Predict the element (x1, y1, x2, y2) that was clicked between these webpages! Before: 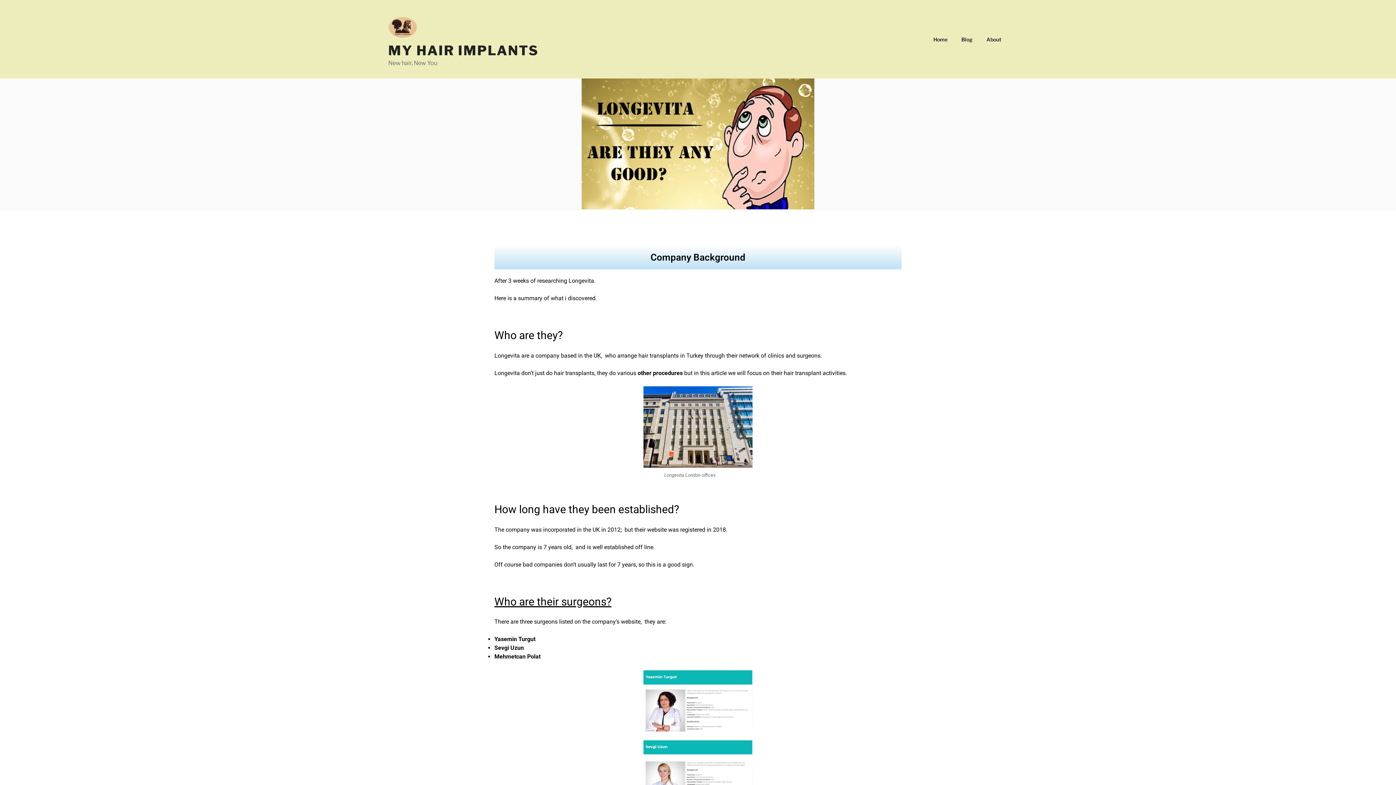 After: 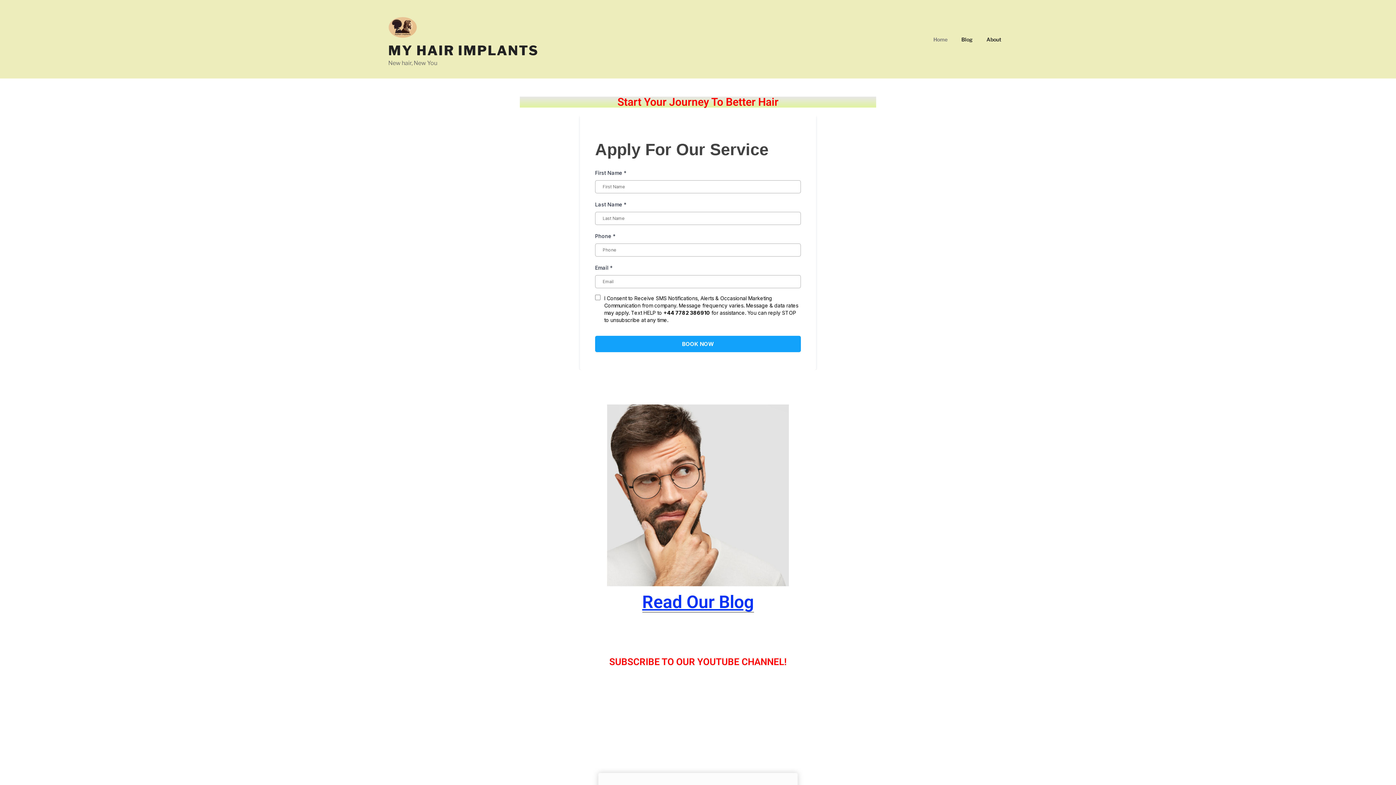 Action: bbox: (388, 10, 538, 42)